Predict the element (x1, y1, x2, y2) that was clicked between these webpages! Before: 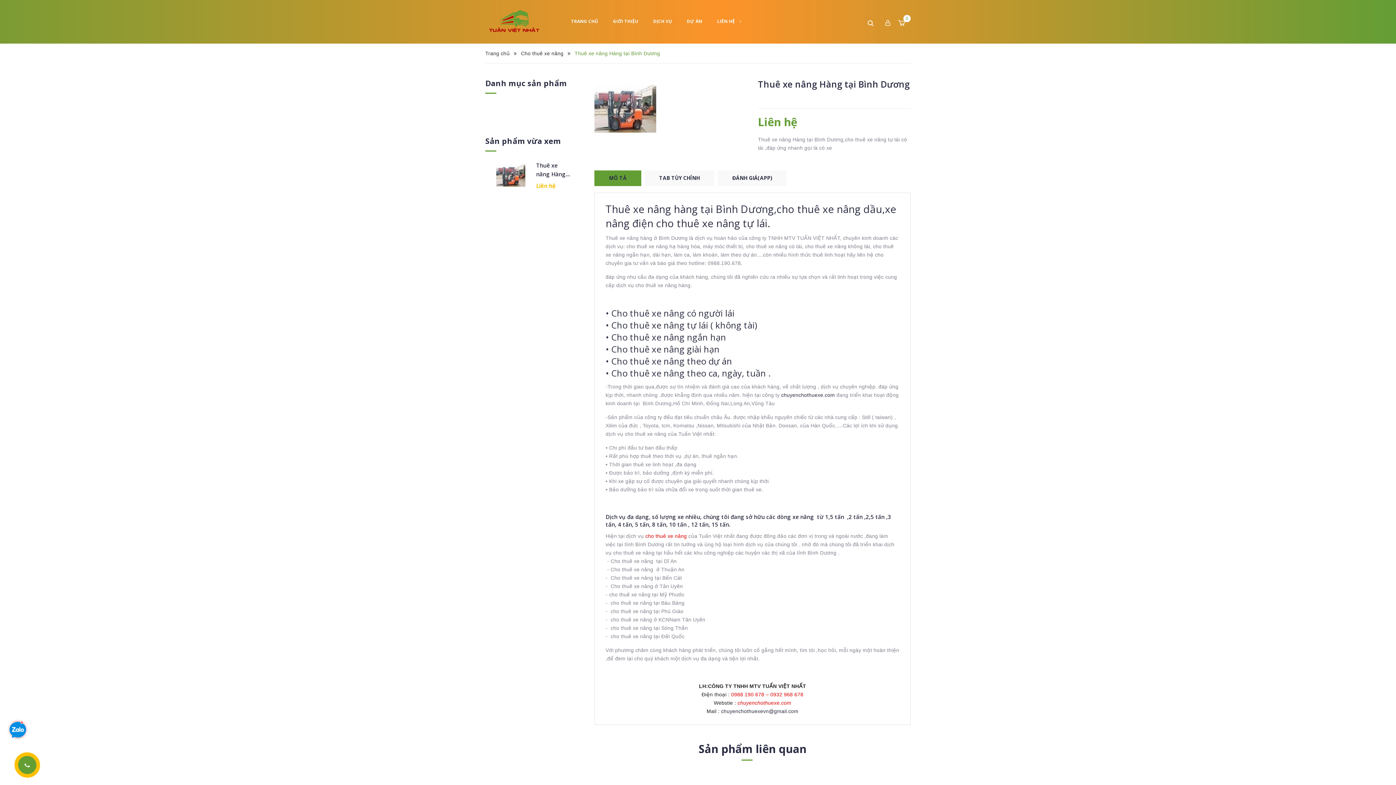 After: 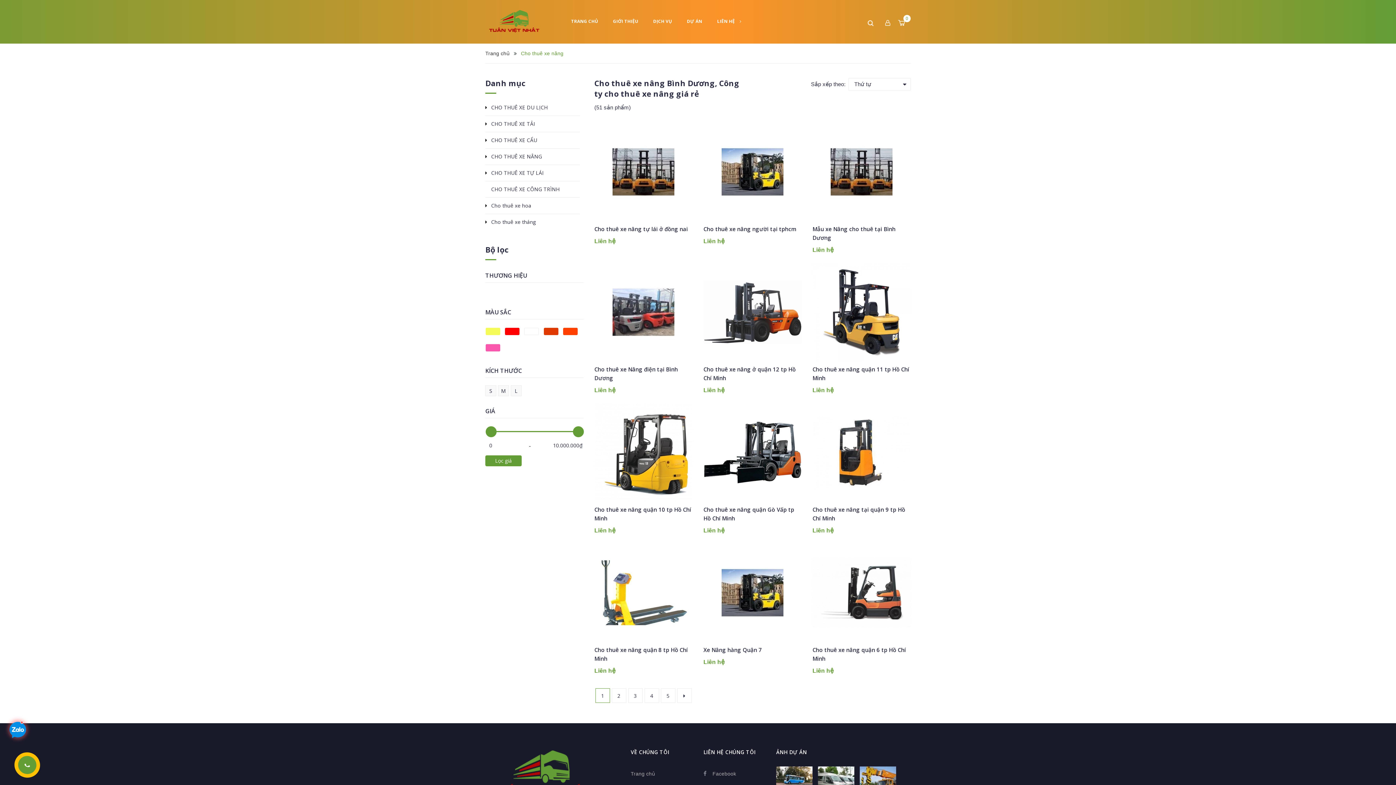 Action: label: Cho thuê xe nâng bbox: (521, 50, 563, 56)